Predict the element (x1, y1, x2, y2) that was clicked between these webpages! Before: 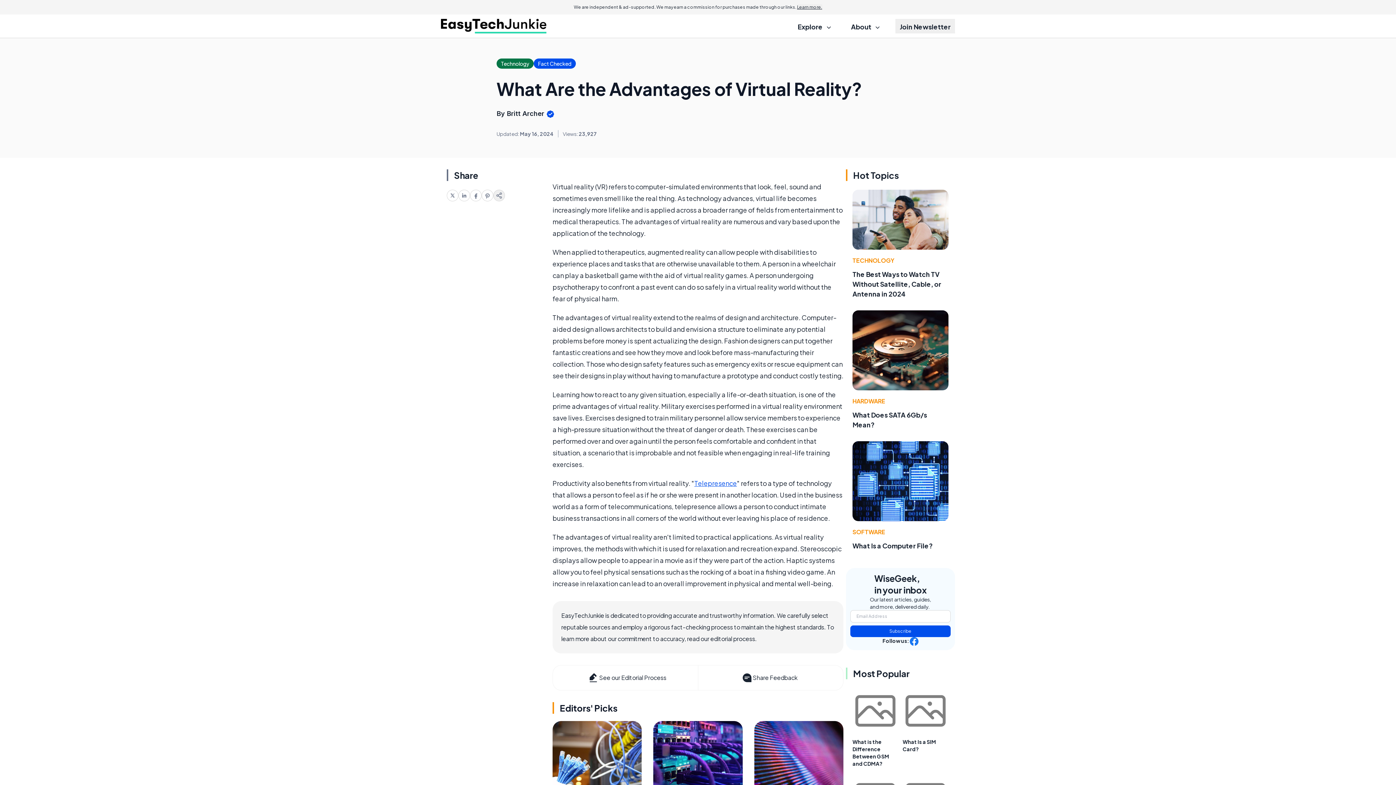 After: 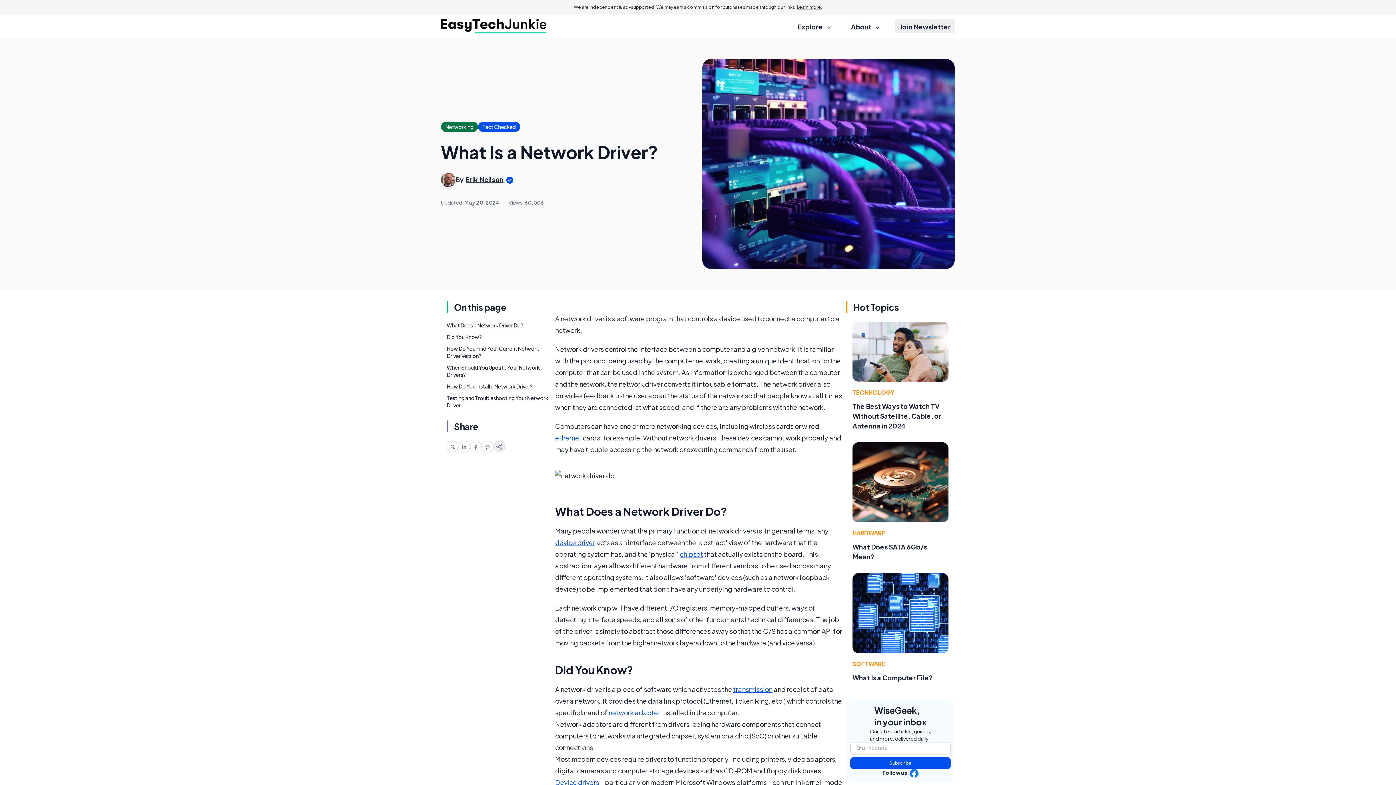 Action: bbox: (653, 721, 742, 795)